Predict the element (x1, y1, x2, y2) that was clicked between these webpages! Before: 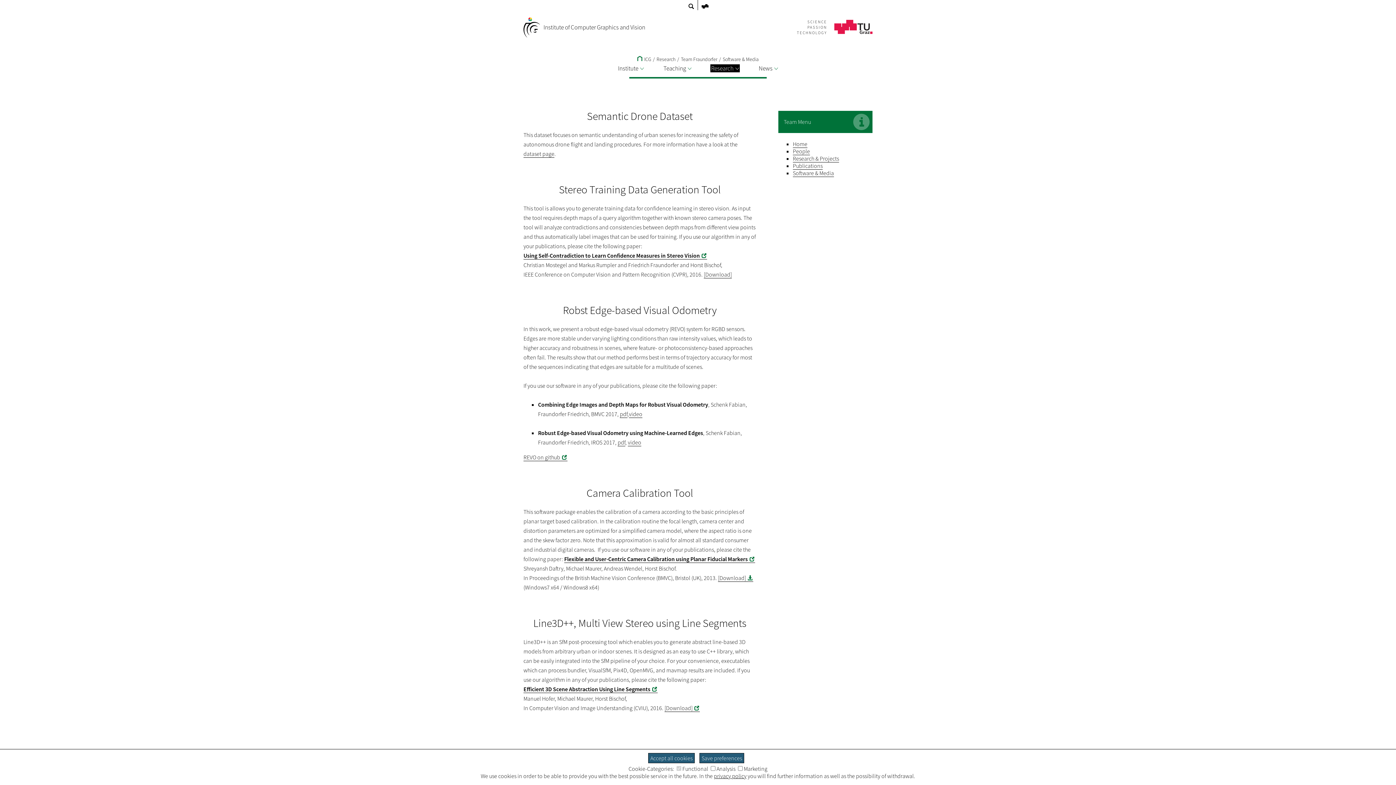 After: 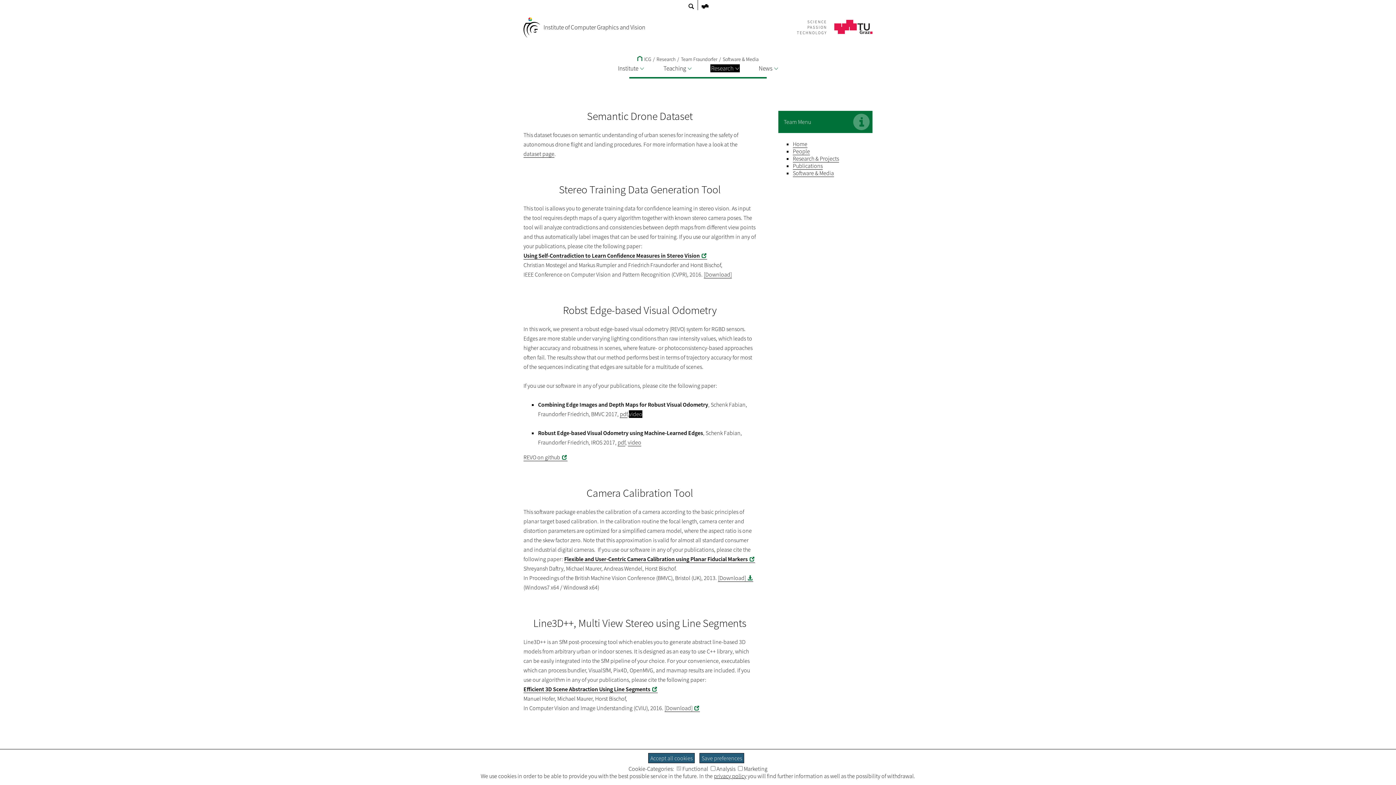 Action: bbox: (629, 410, 642, 418) label: video